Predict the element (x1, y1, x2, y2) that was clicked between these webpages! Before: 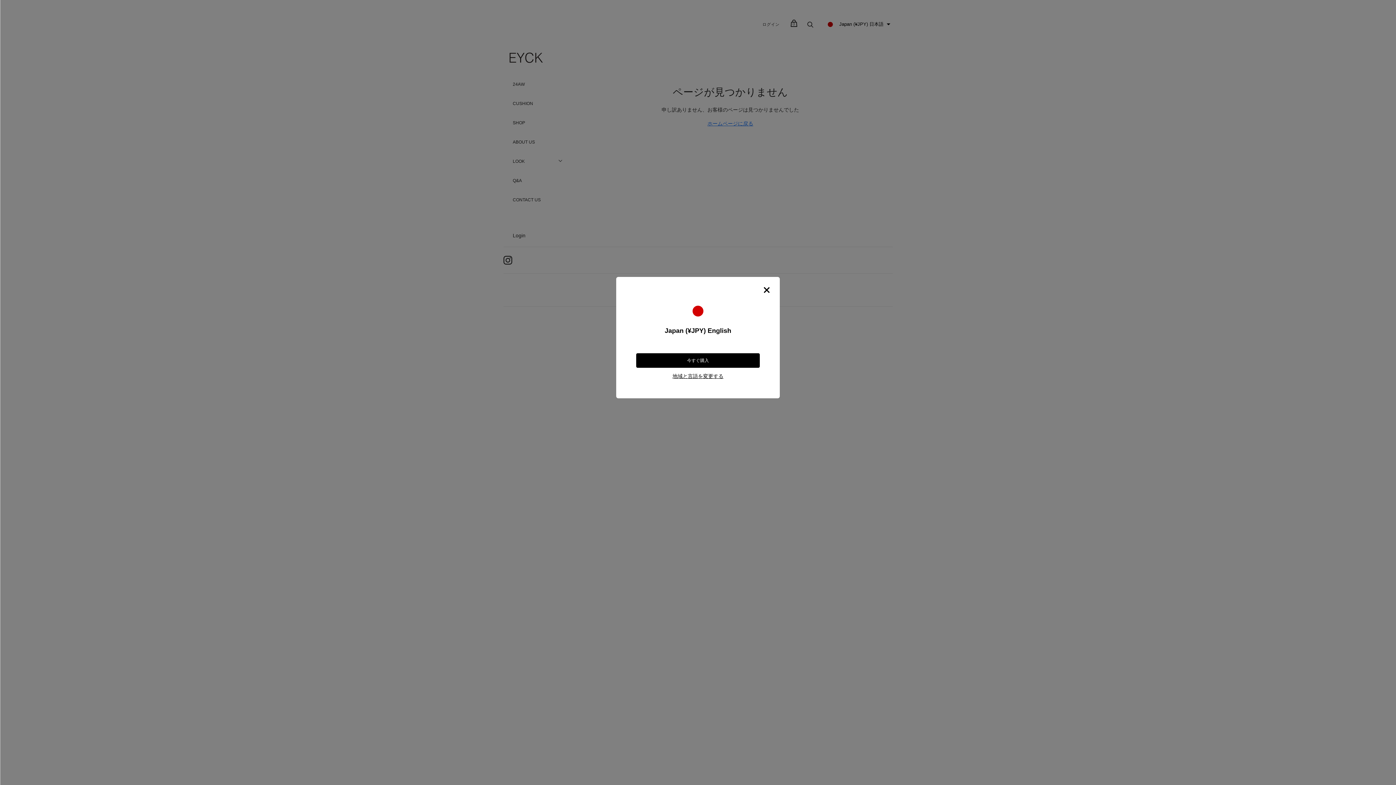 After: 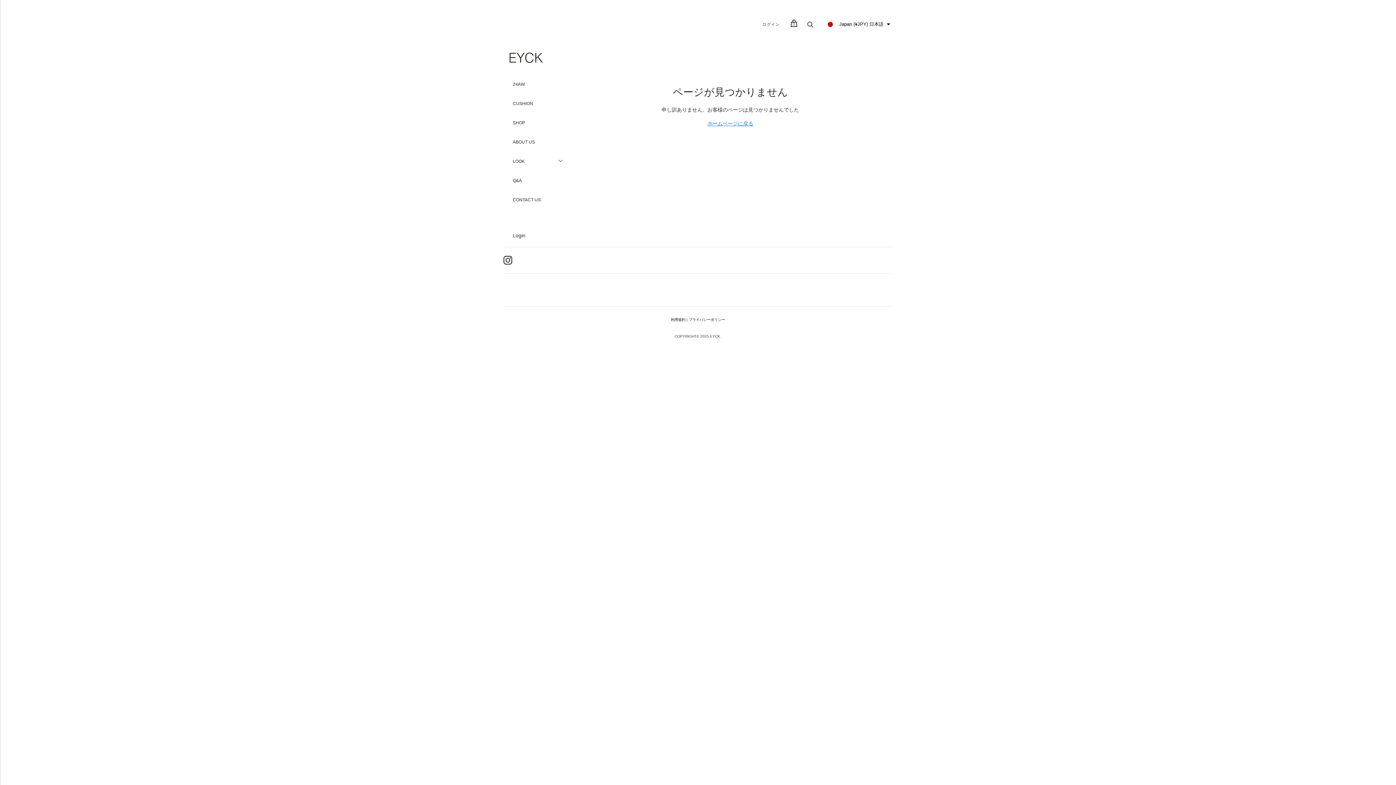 Action: label: Close bbox: (758, 281, 775, 298)